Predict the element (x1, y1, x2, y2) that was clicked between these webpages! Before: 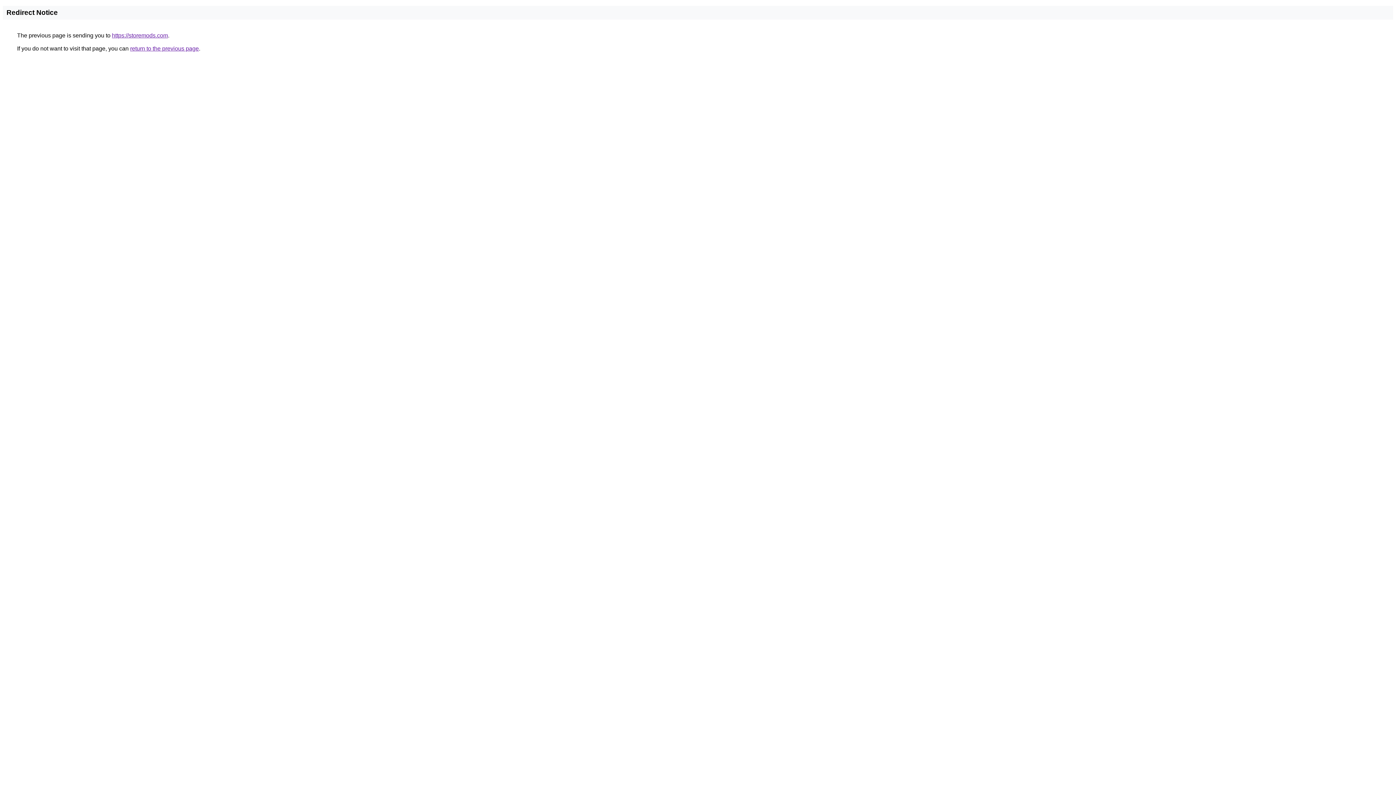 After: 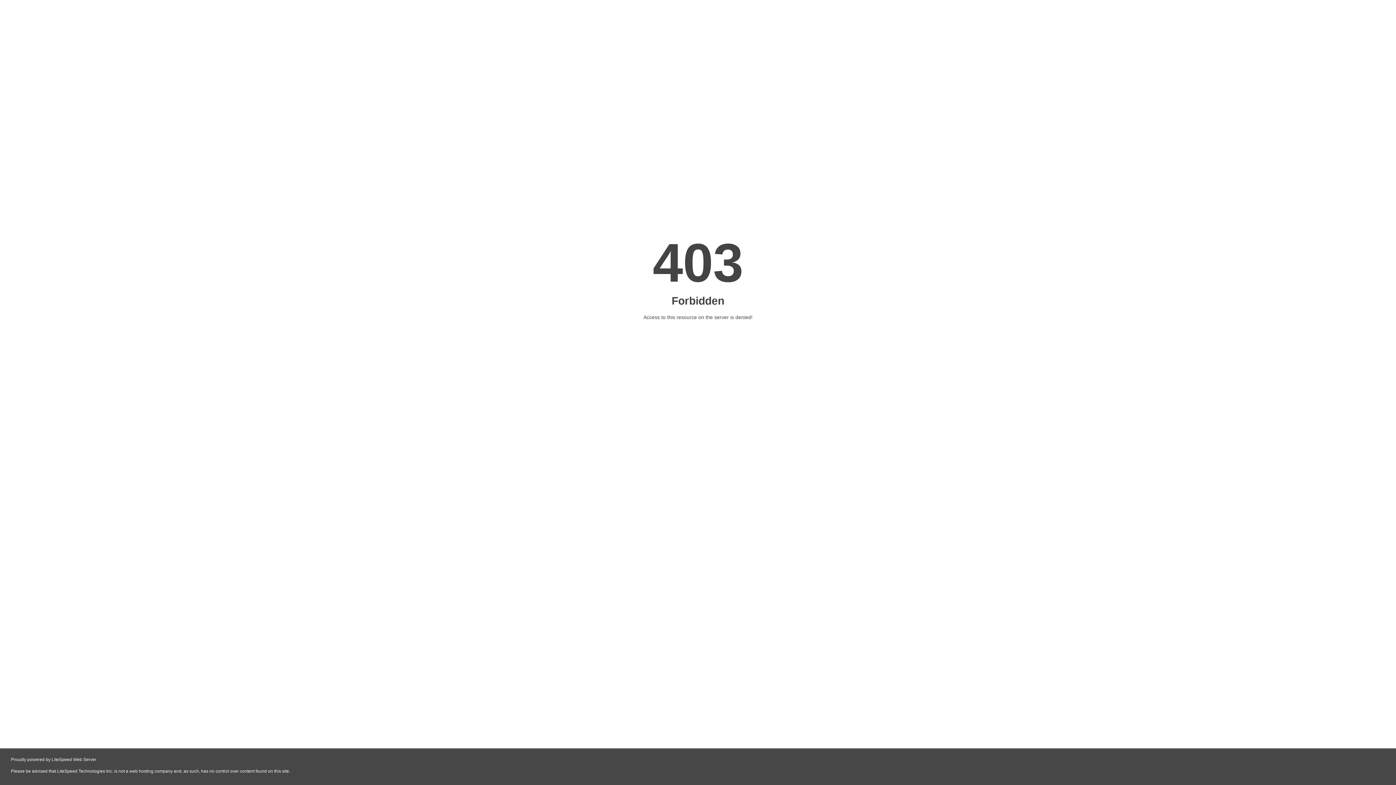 Action: bbox: (112, 32, 168, 38) label: https://storemods.com